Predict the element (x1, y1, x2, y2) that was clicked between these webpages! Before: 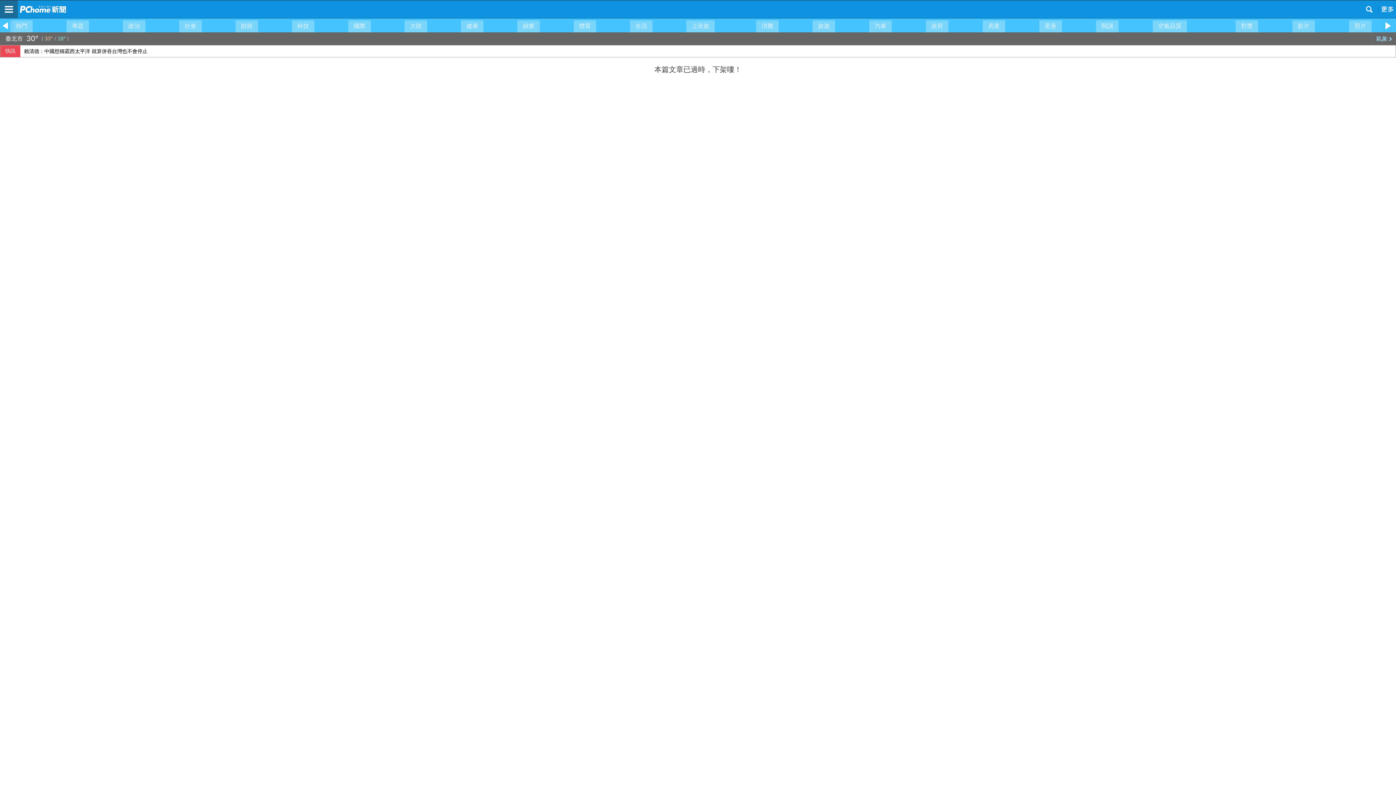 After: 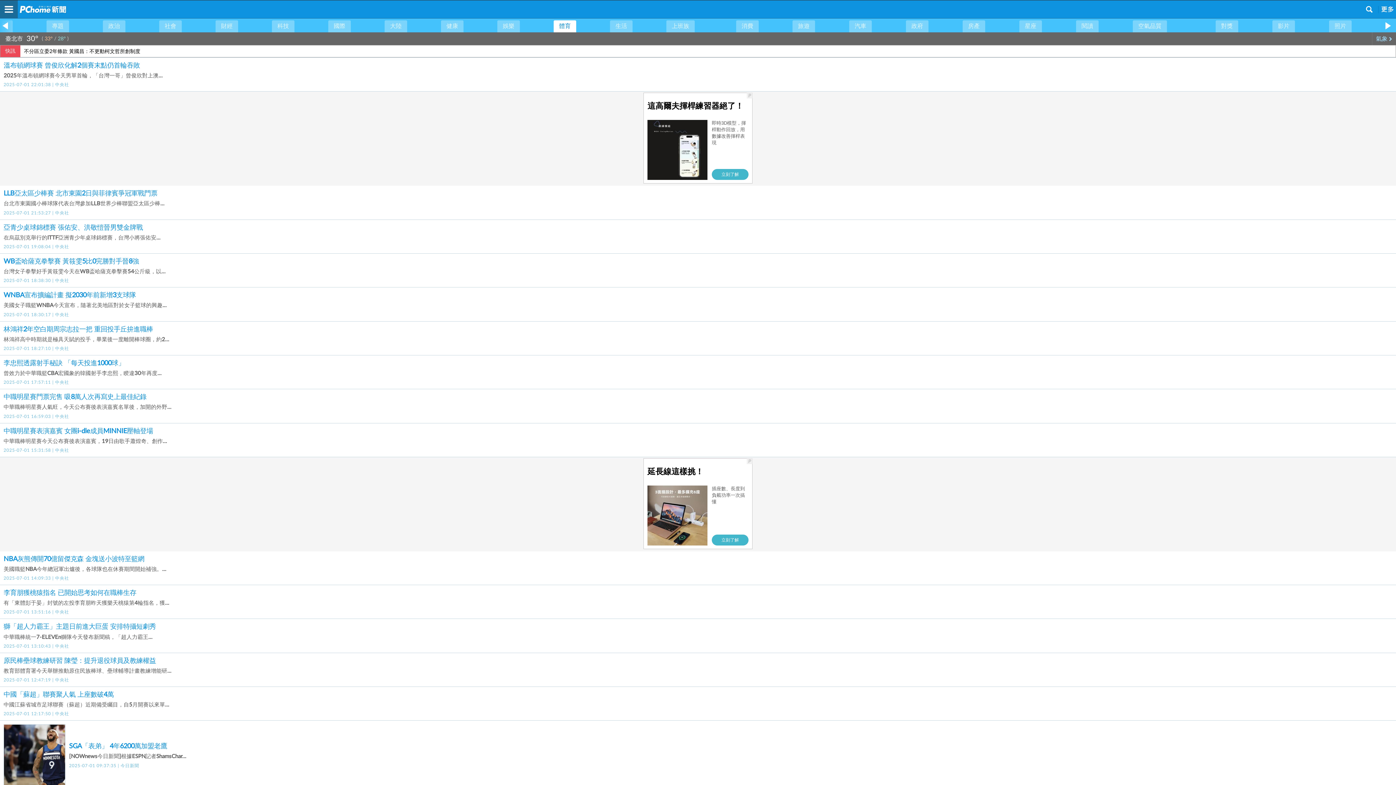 Action: bbox: (573, 20, 596, 32) label: 體育